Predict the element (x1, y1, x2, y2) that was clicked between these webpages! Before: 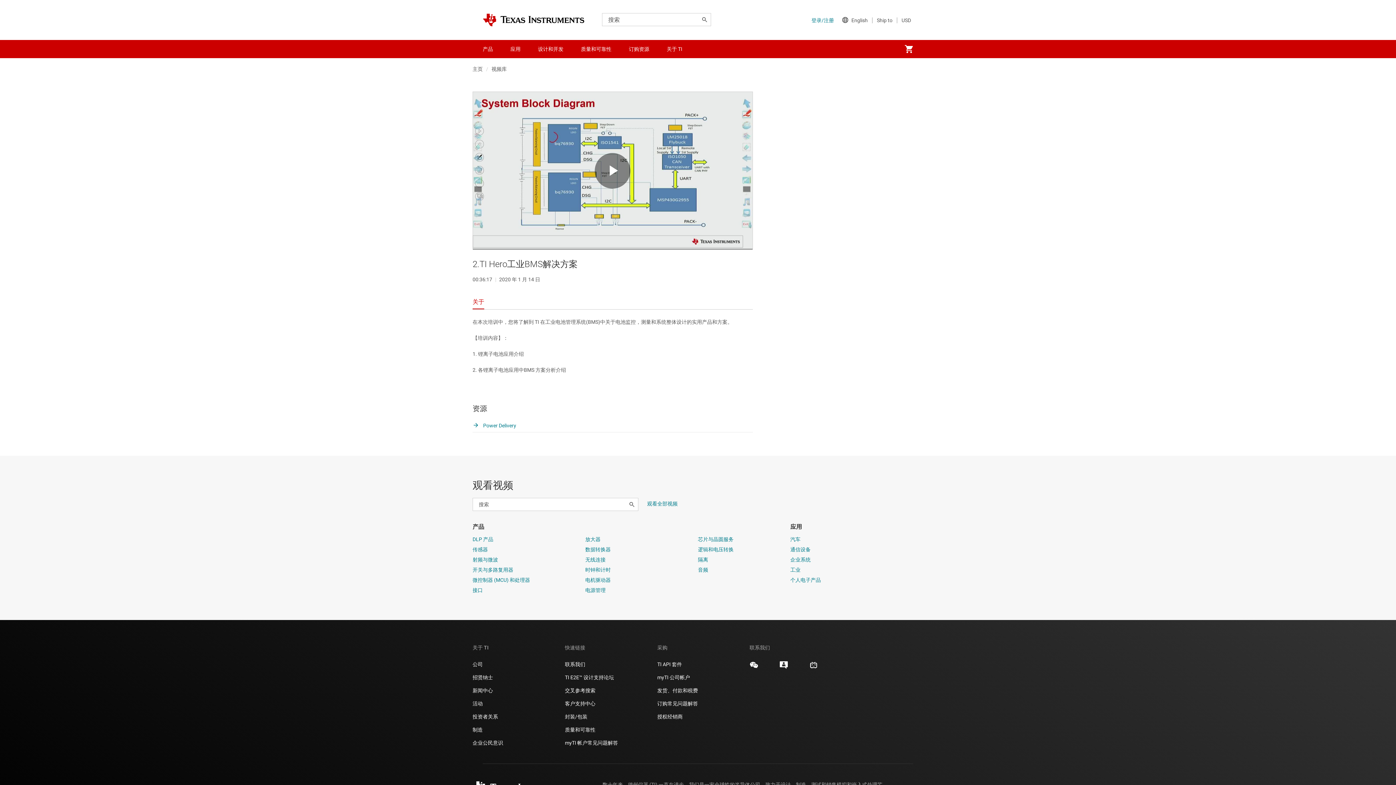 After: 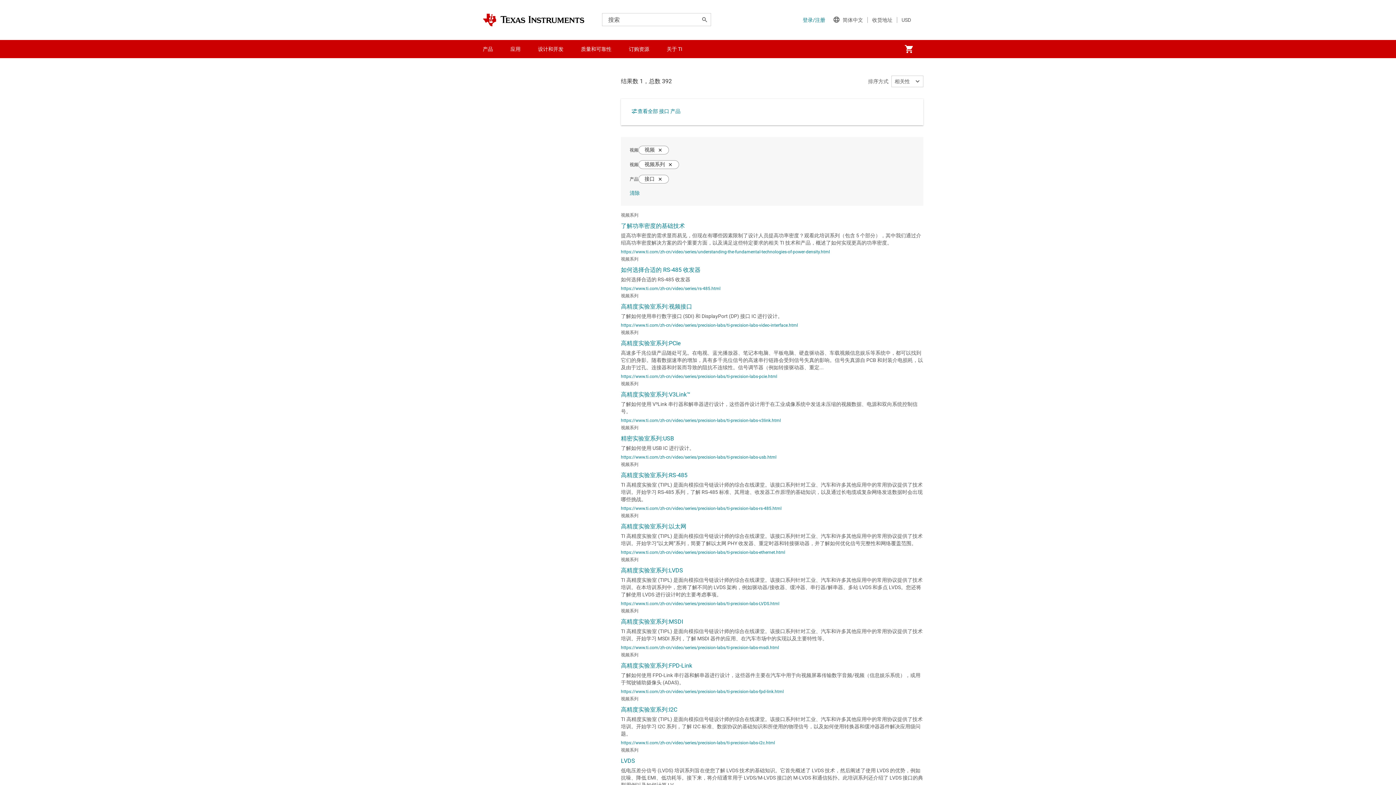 Action: label: 接口 bbox: (472, 587, 482, 593)